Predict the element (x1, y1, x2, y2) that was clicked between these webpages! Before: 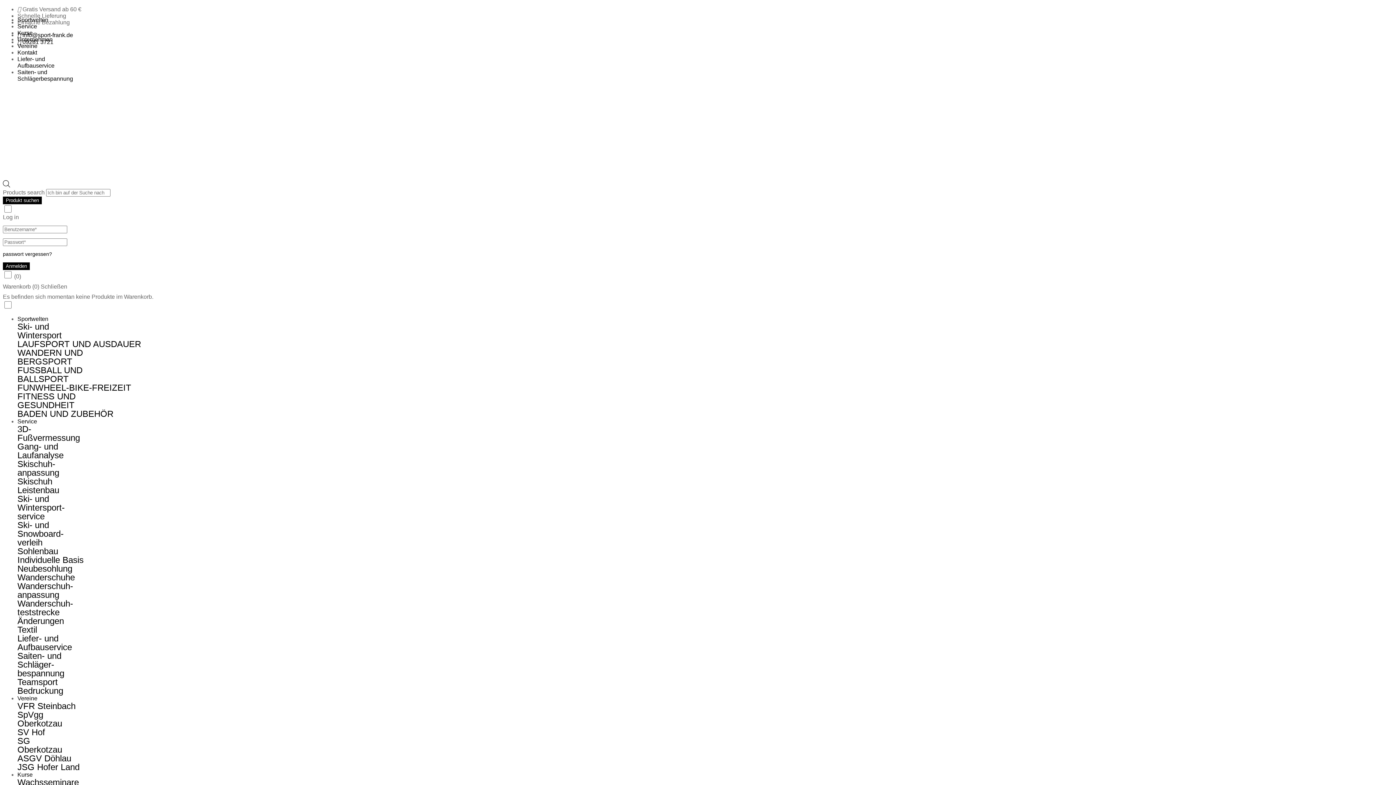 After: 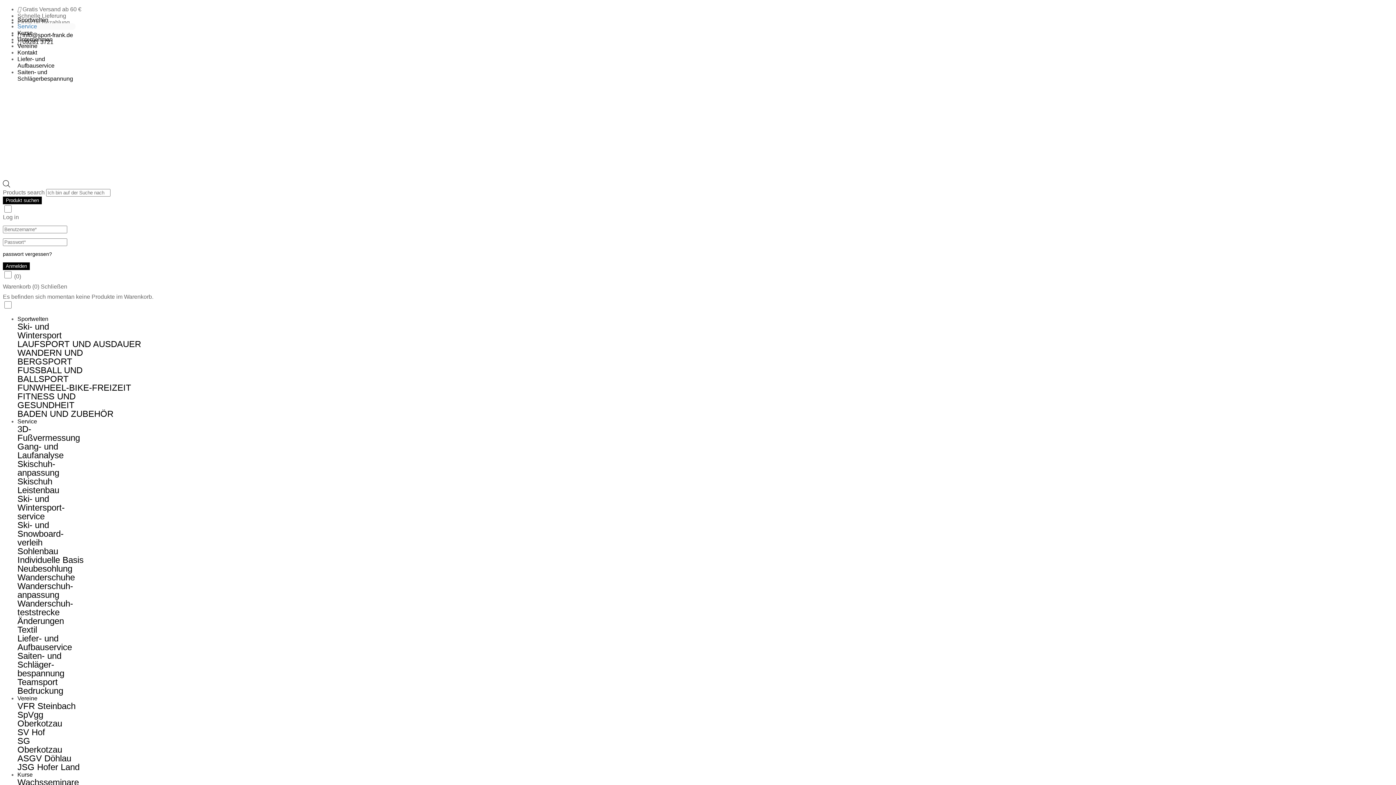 Action: bbox: (17, 23, 37, 29) label: Service